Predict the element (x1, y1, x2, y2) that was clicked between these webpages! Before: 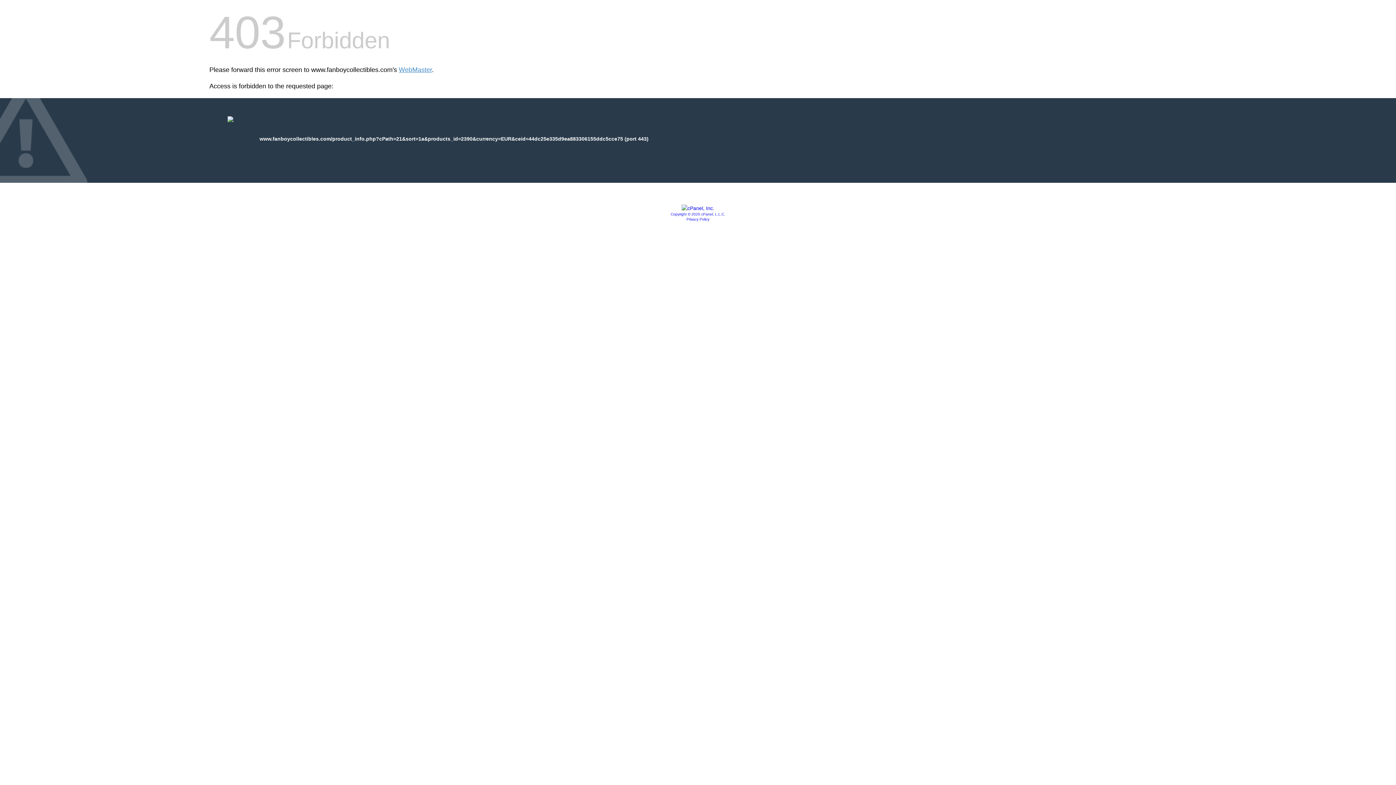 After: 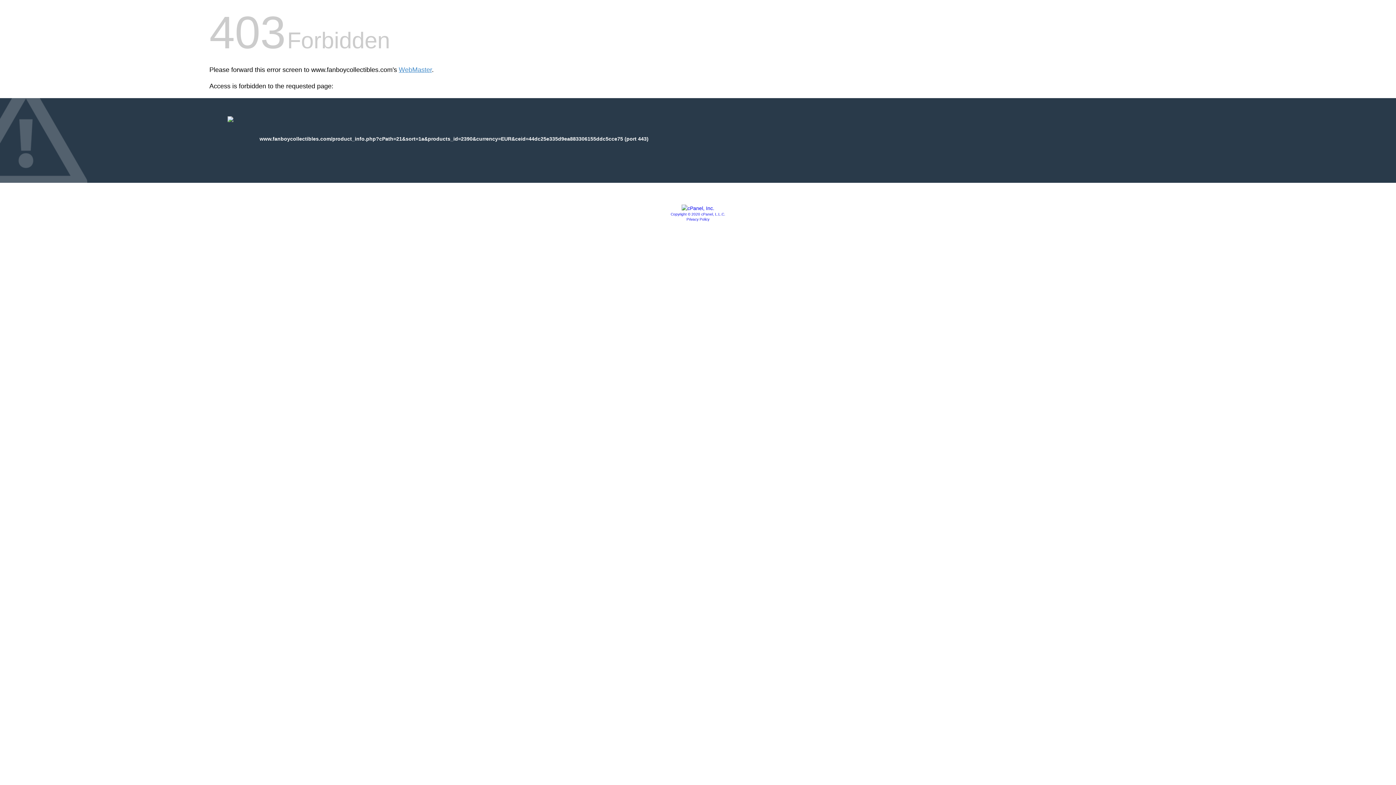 Action: bbox: (670, 212, 725, 216) label: Copyright © 2020 cPanel, L.L.C.